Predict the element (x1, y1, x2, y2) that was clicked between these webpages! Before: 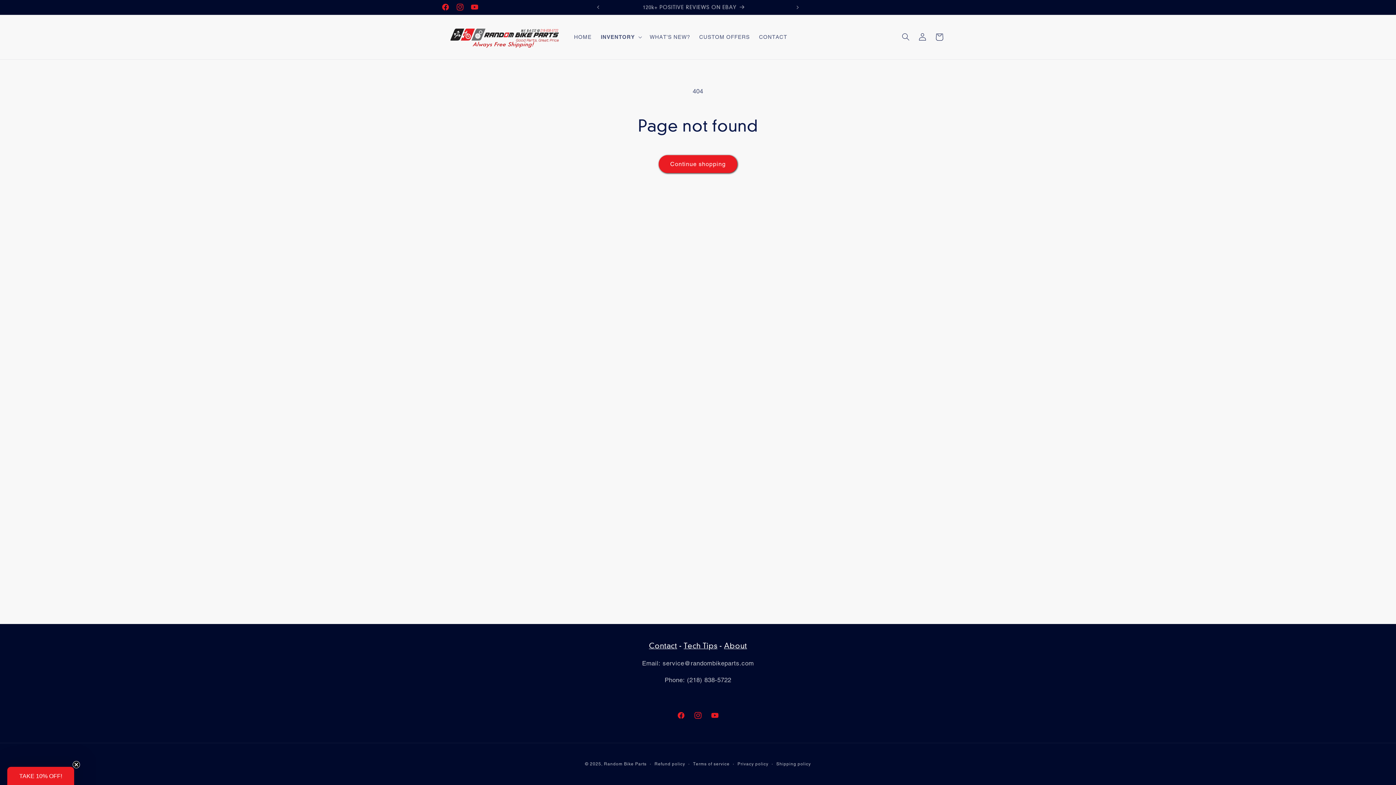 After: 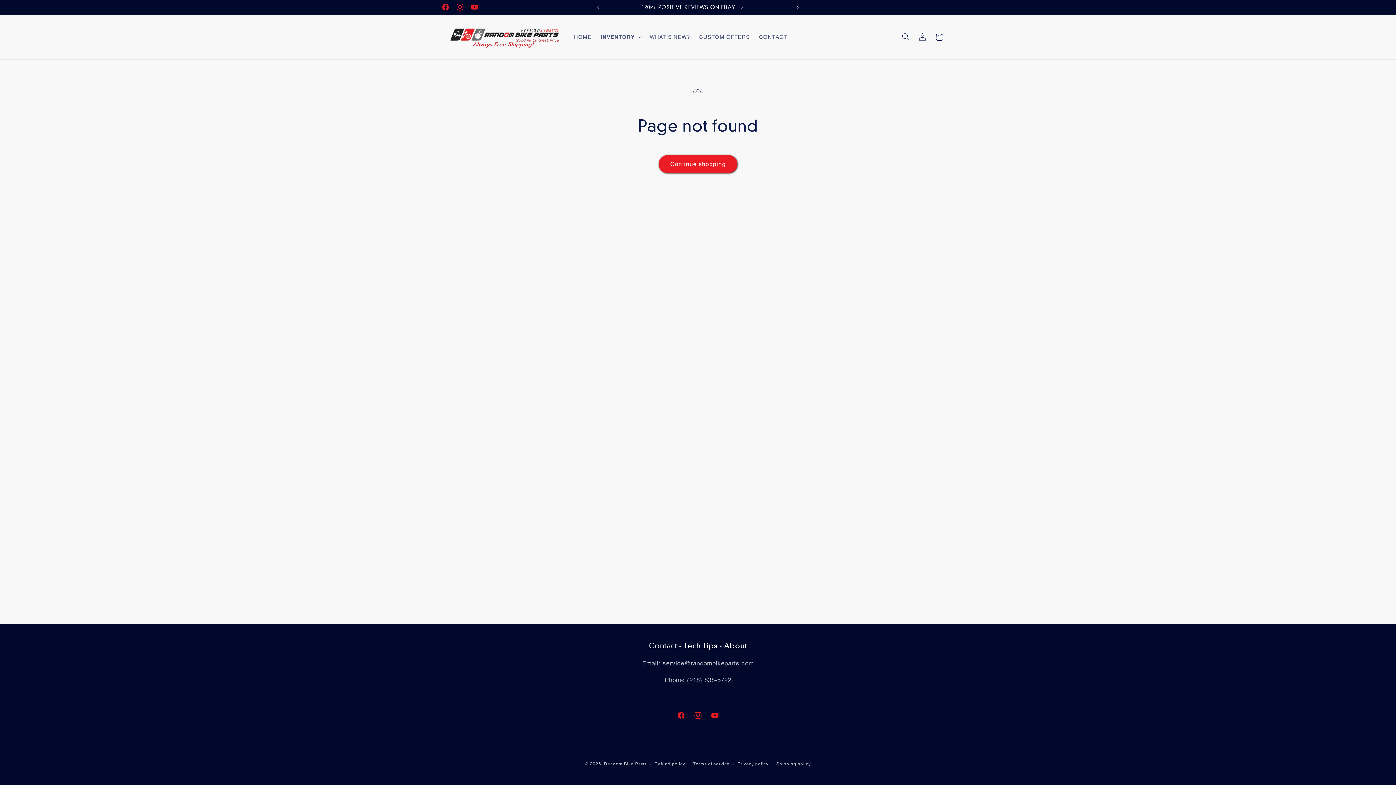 Action: label: Close teaser bbox: (72, 779, 80, 786)